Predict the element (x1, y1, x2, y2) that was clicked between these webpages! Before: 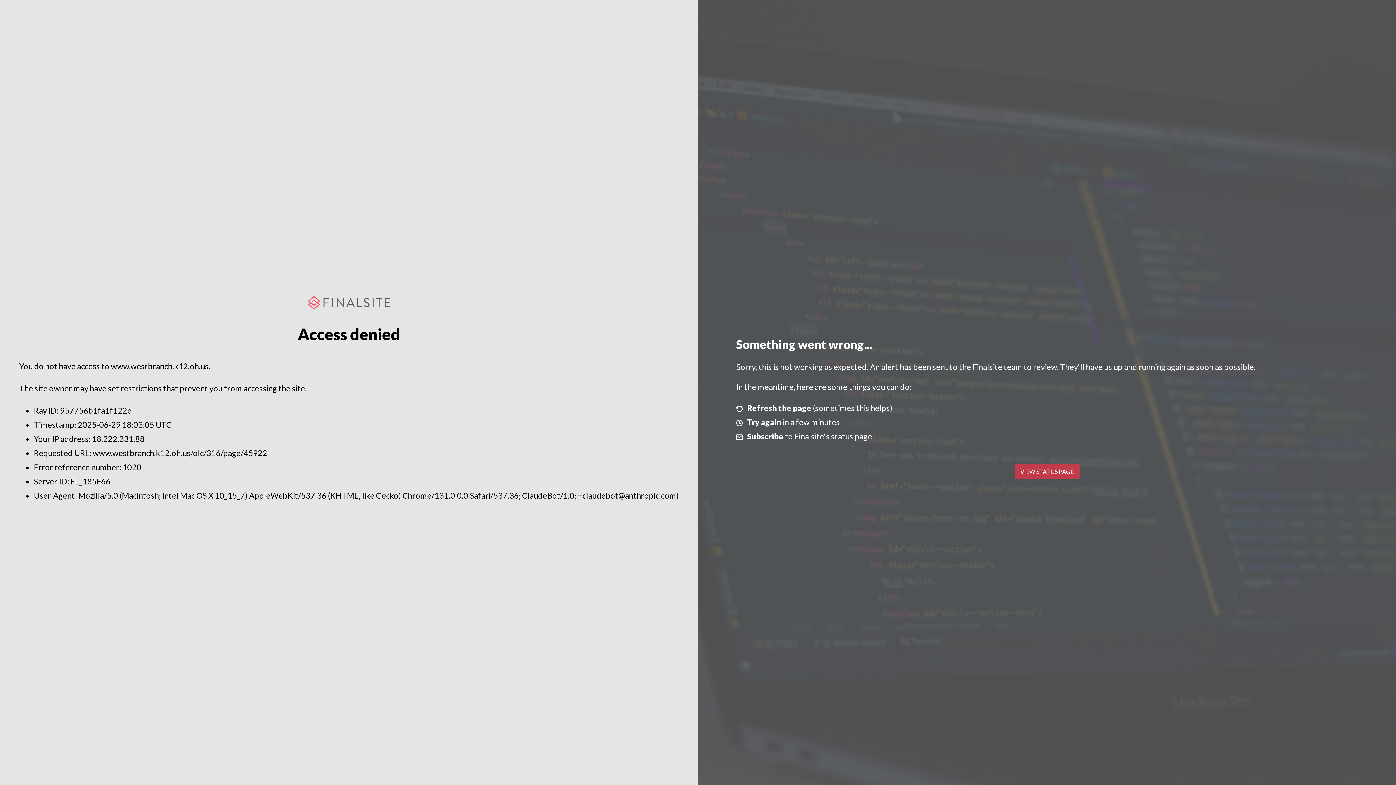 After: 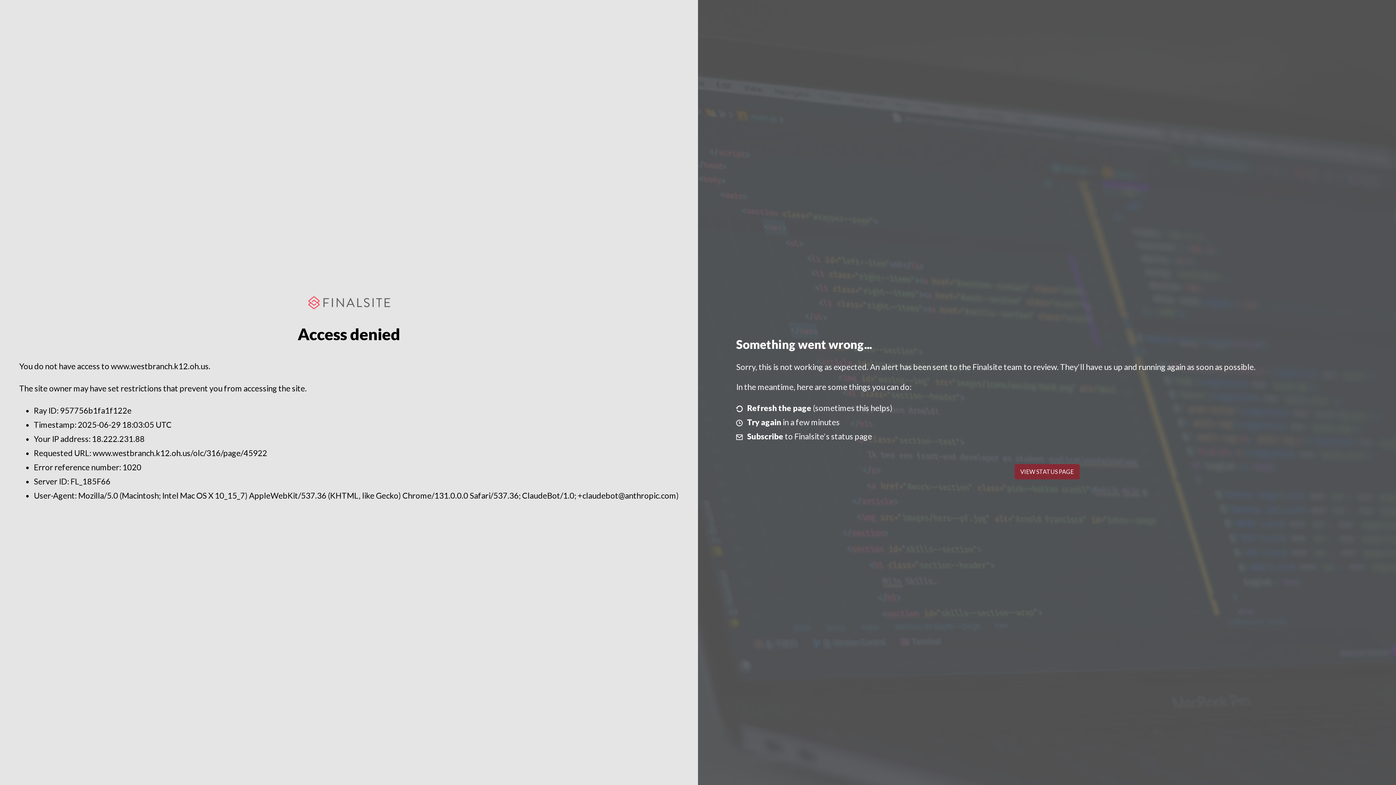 Action: label: VIEW STATUS PAGE bbox: (1014, 464, 1079, 479)